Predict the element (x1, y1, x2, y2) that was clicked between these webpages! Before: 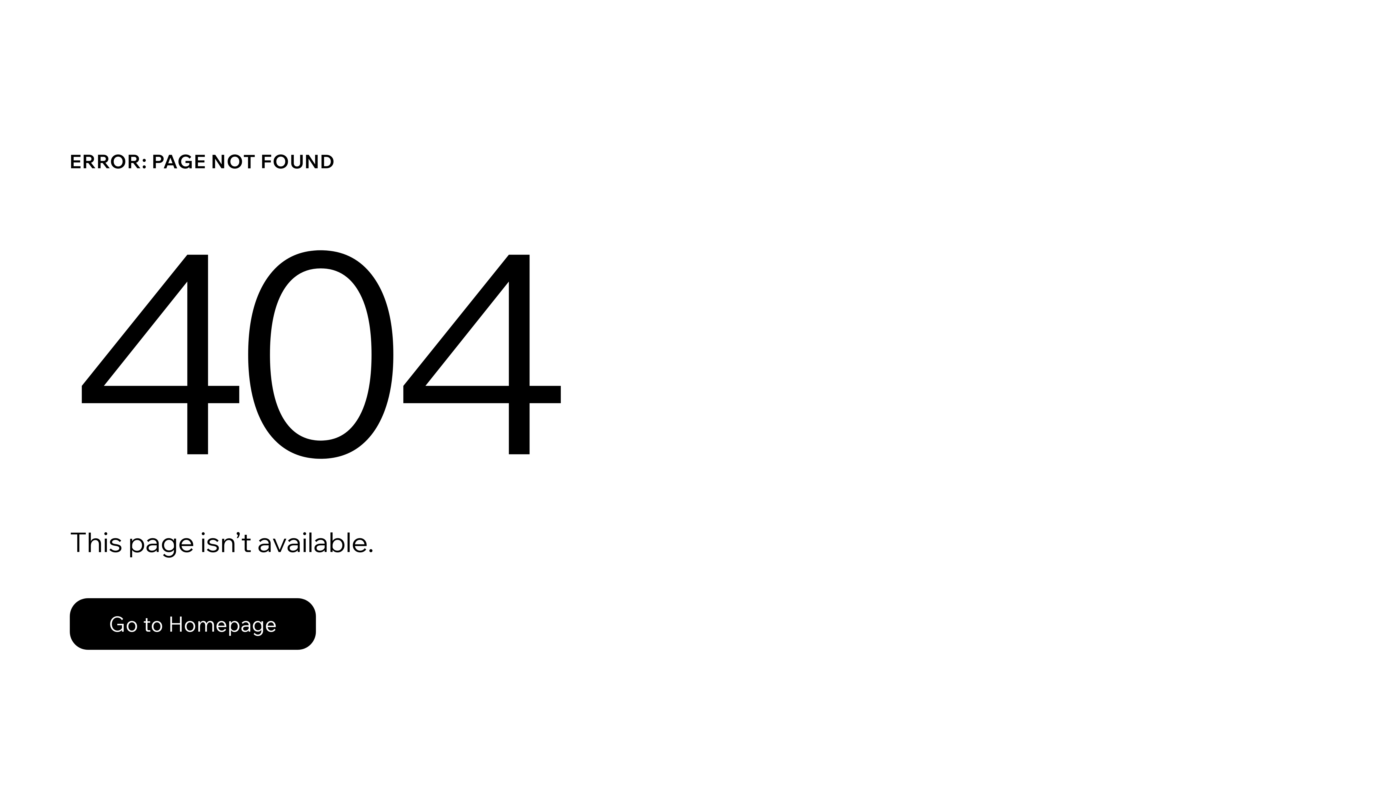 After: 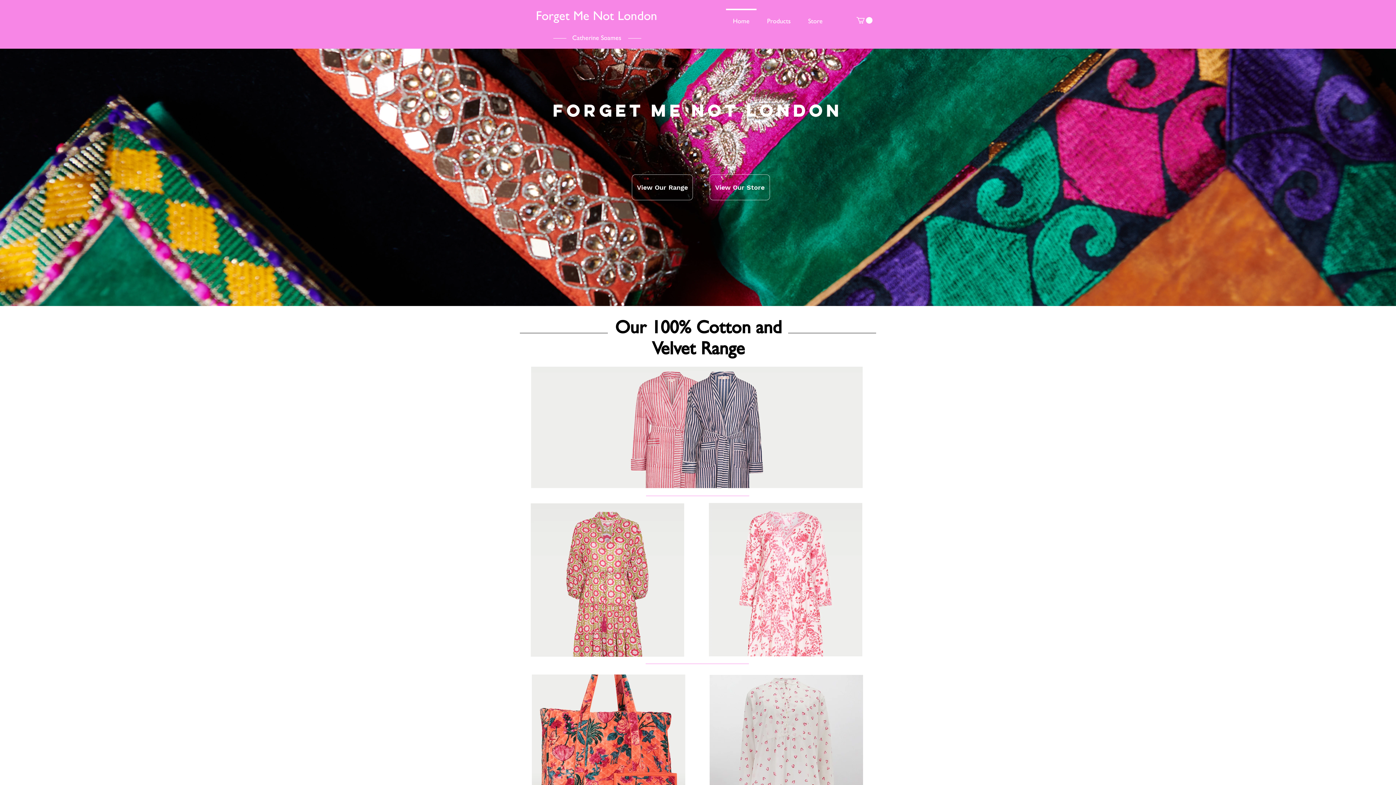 Action: label: Go to Homepage bbox: (69, 582, 768, 659)